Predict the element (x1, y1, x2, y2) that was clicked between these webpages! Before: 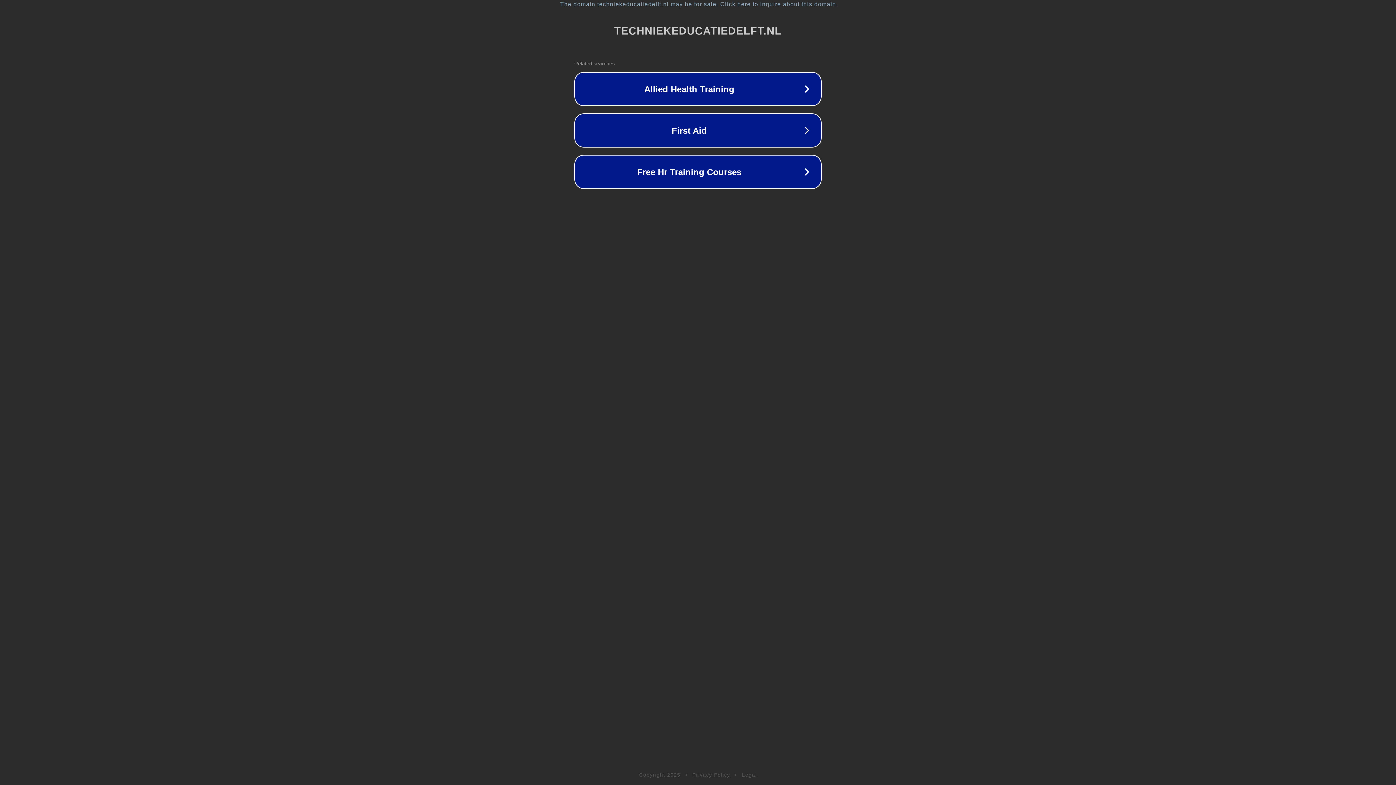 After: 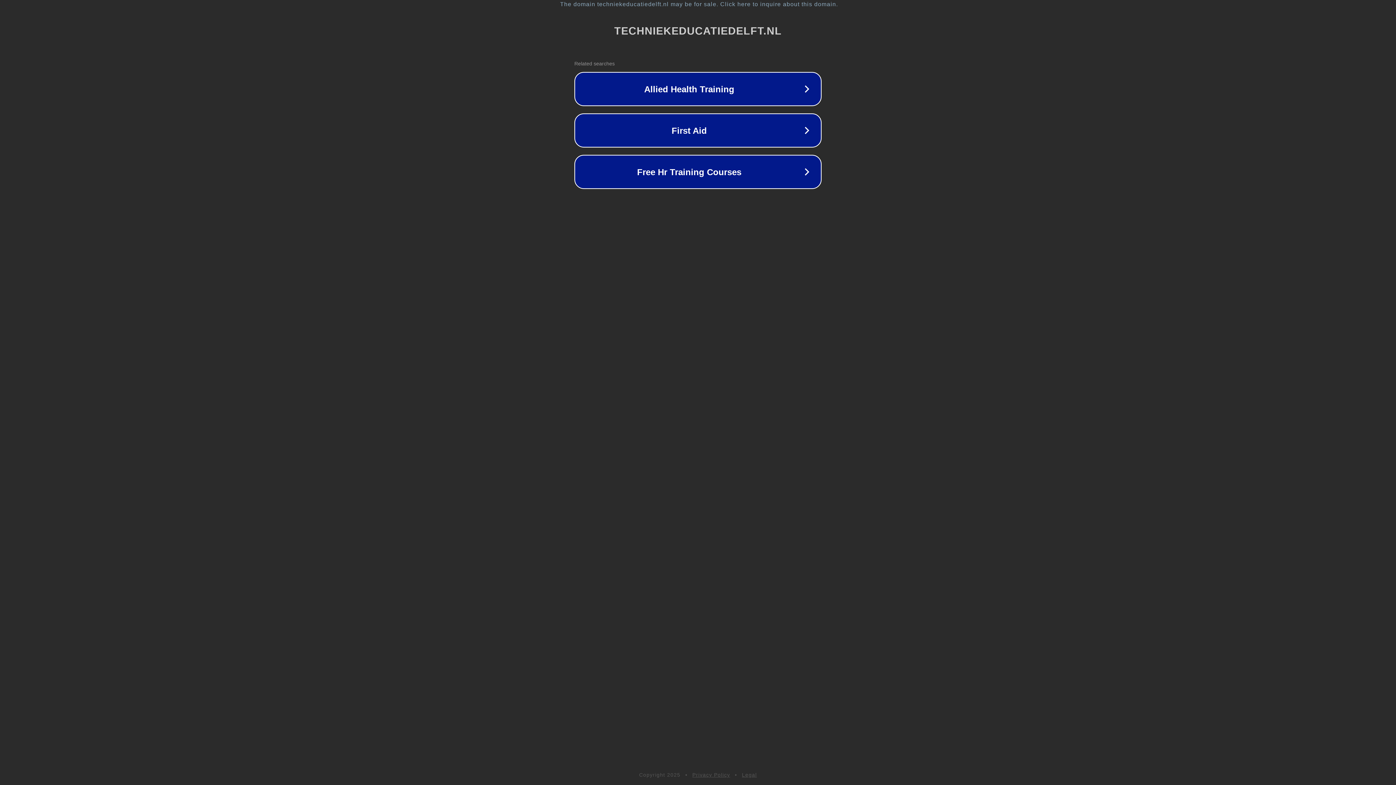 Action: label: Legal bbox: (742, 772, 757, 778)